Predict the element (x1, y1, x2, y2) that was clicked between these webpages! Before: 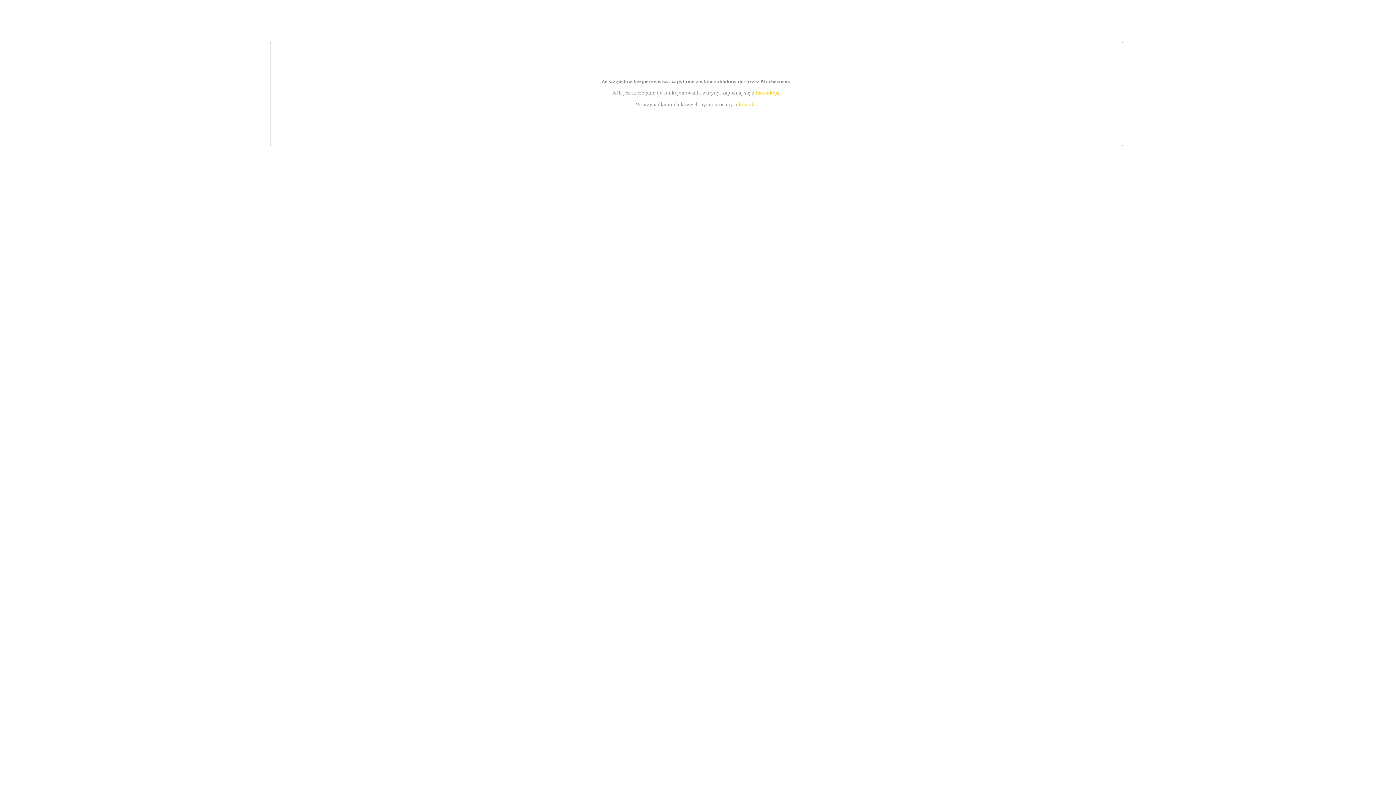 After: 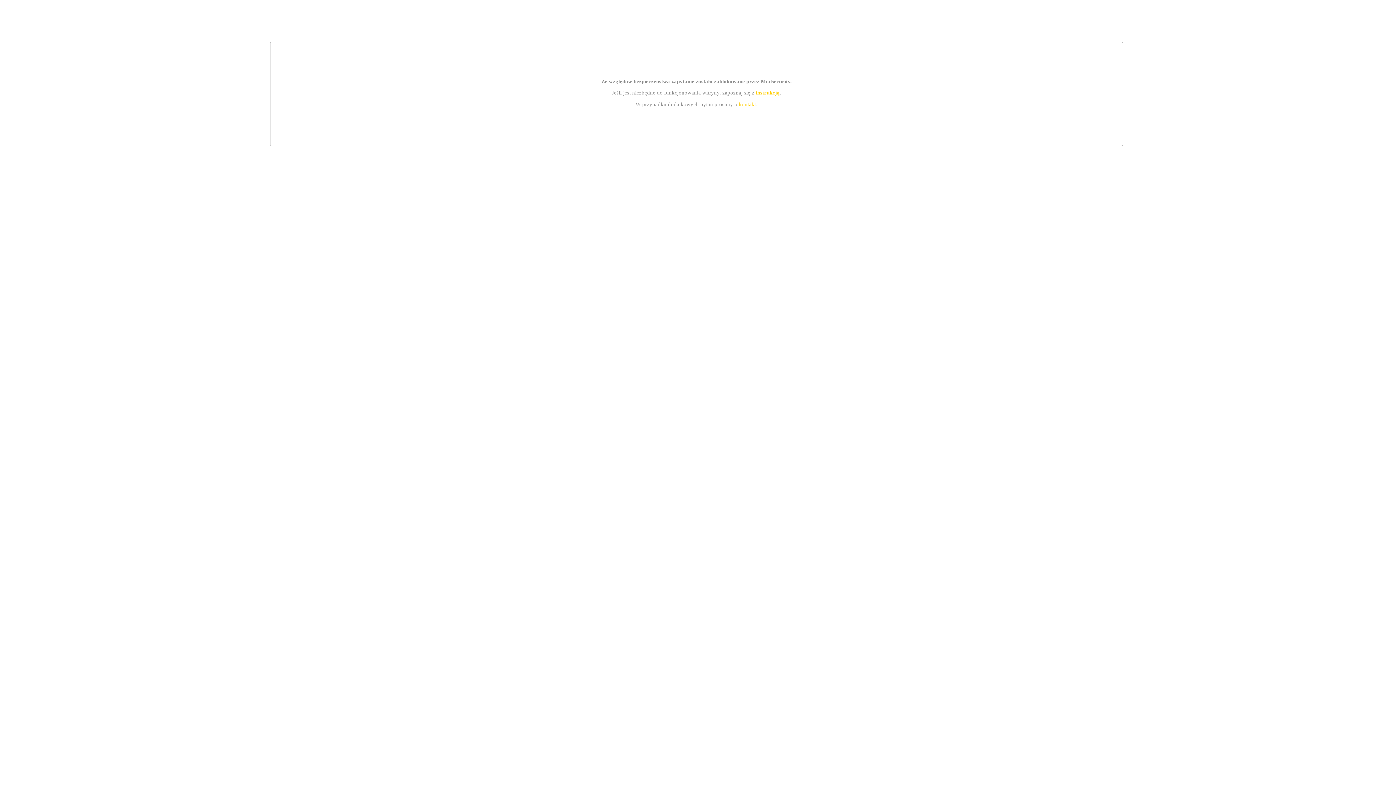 Action: label: kontakt bbox: (739, 101, 756, 107)